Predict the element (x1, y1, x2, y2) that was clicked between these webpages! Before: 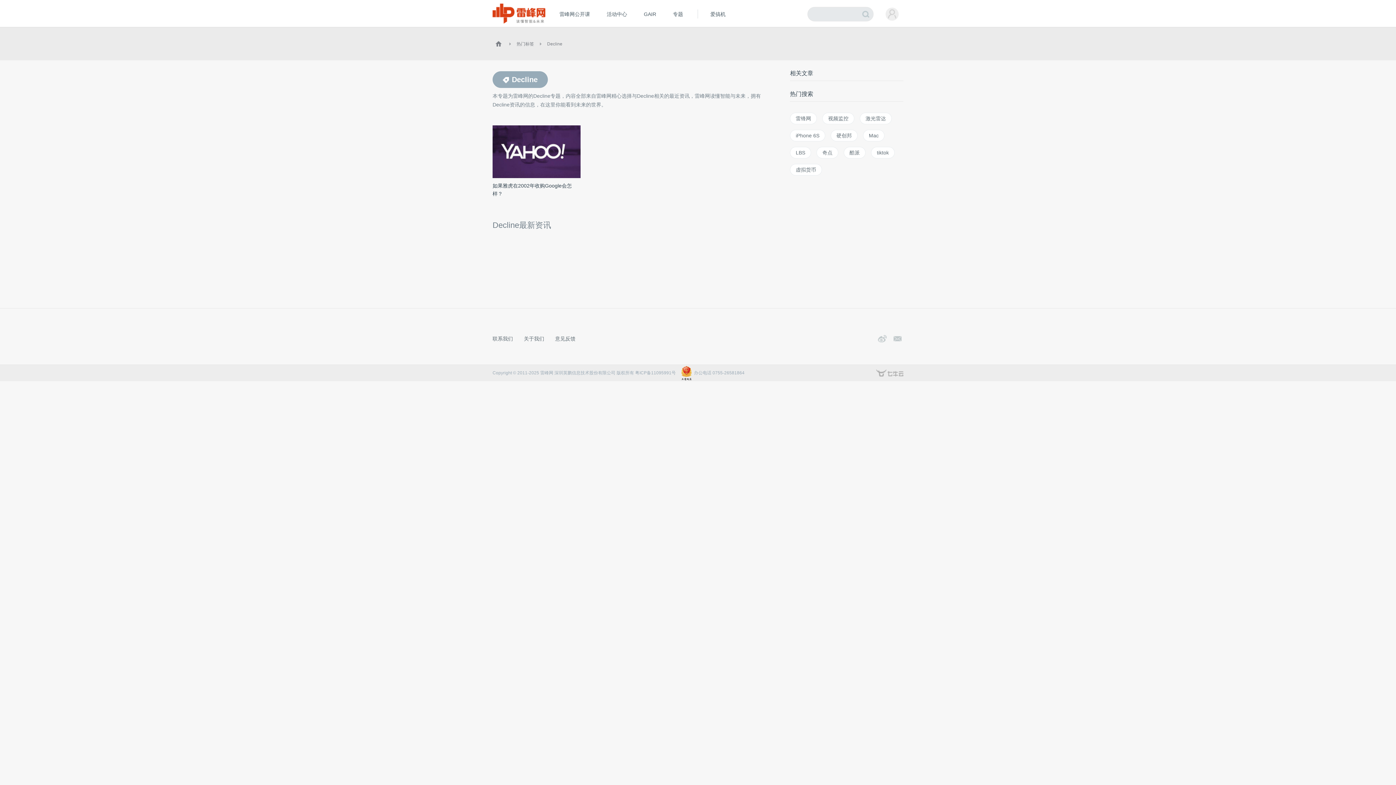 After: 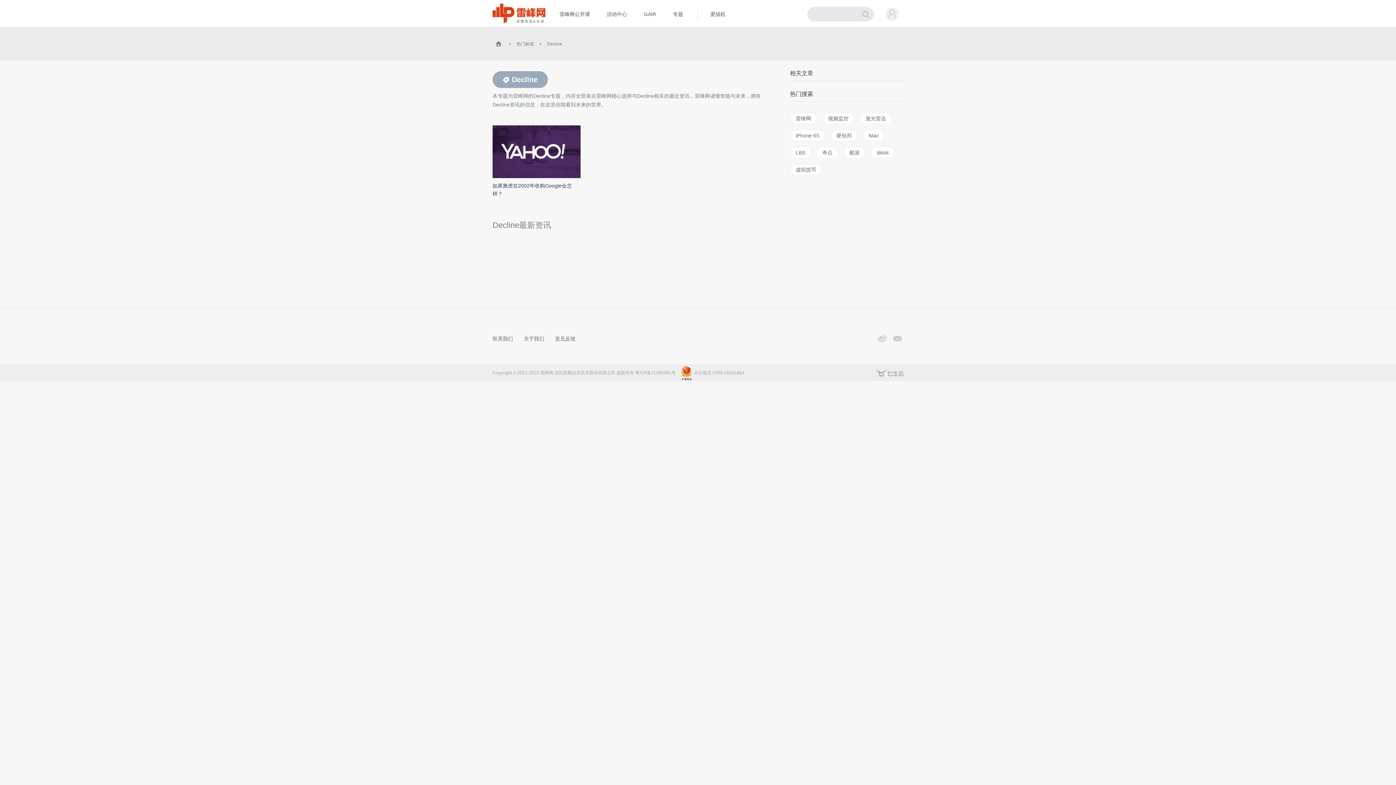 Action: label: 粤ICP备11095991号 bbox: (635, 370, 676, 375)